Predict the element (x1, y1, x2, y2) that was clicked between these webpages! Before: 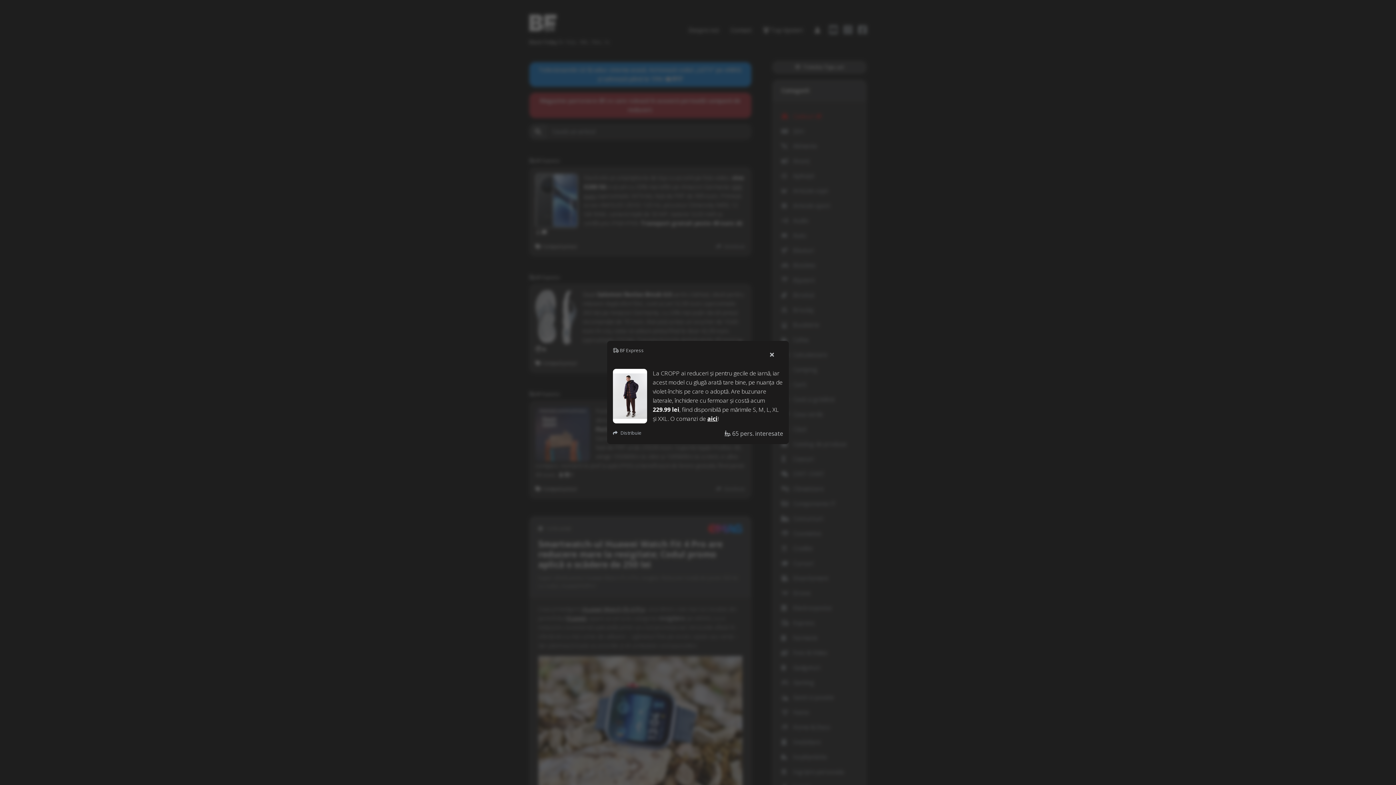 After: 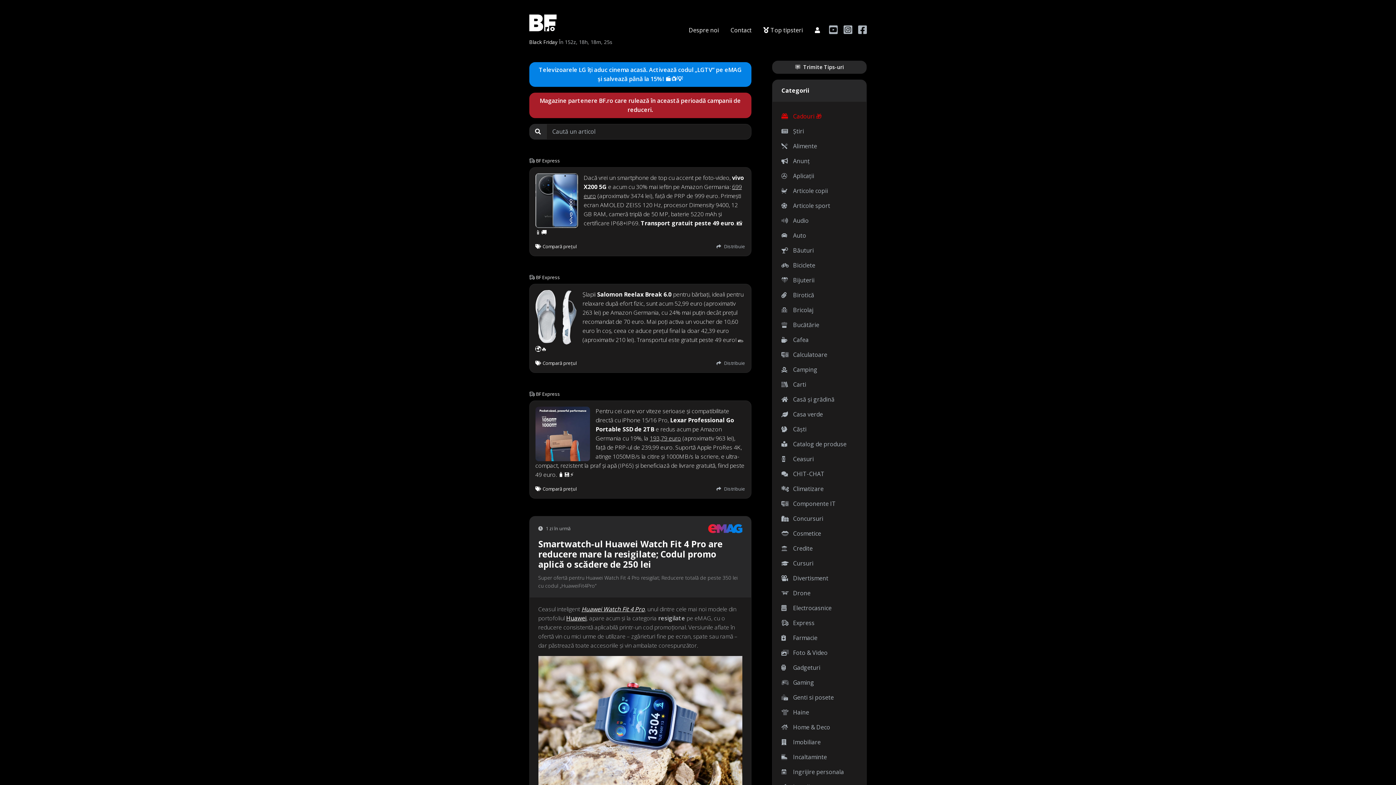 Action: label: Close bbox: (761, 328, 783, 345)